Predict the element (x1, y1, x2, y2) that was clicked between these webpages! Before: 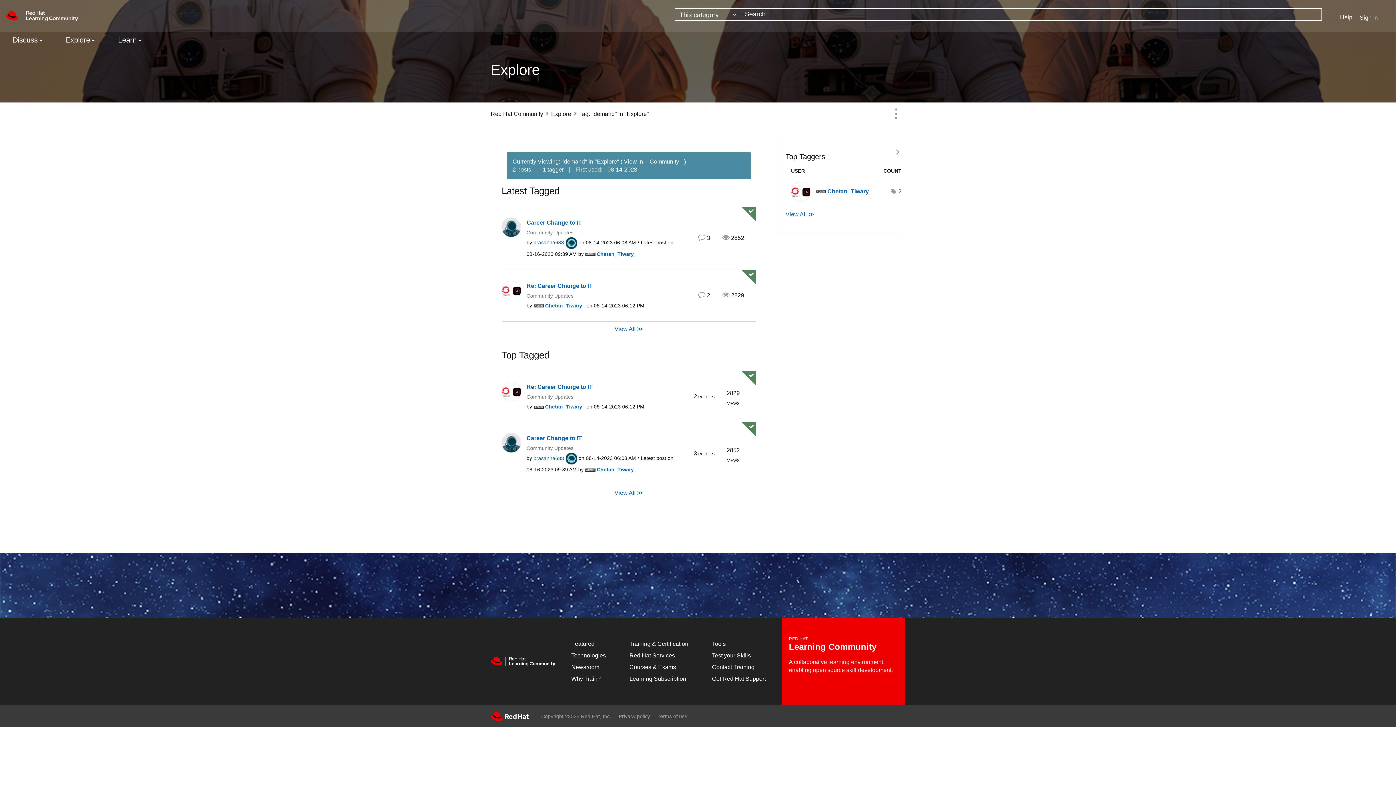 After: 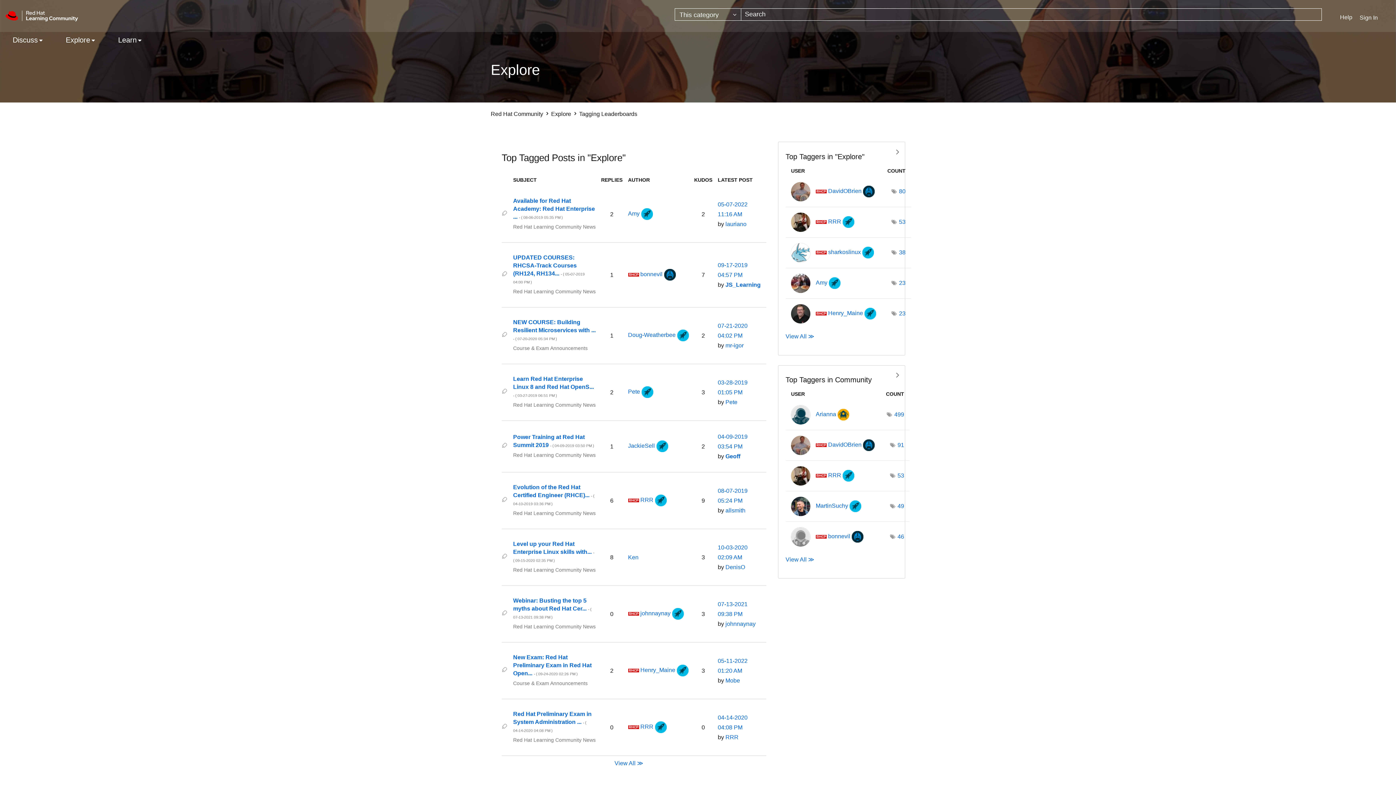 Action: label: View Tagging Leaderboards for "Explore" bbox: (778, 142, 905, 160)